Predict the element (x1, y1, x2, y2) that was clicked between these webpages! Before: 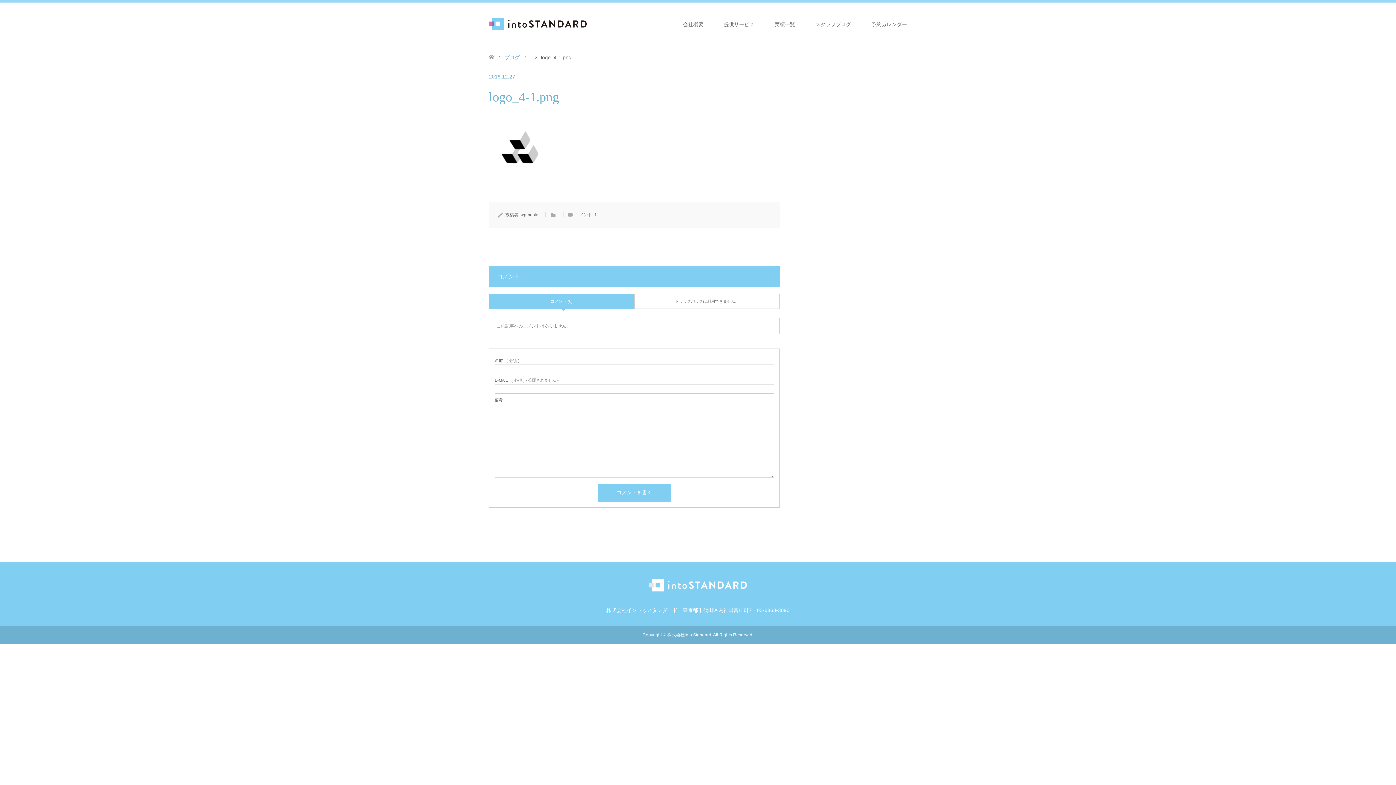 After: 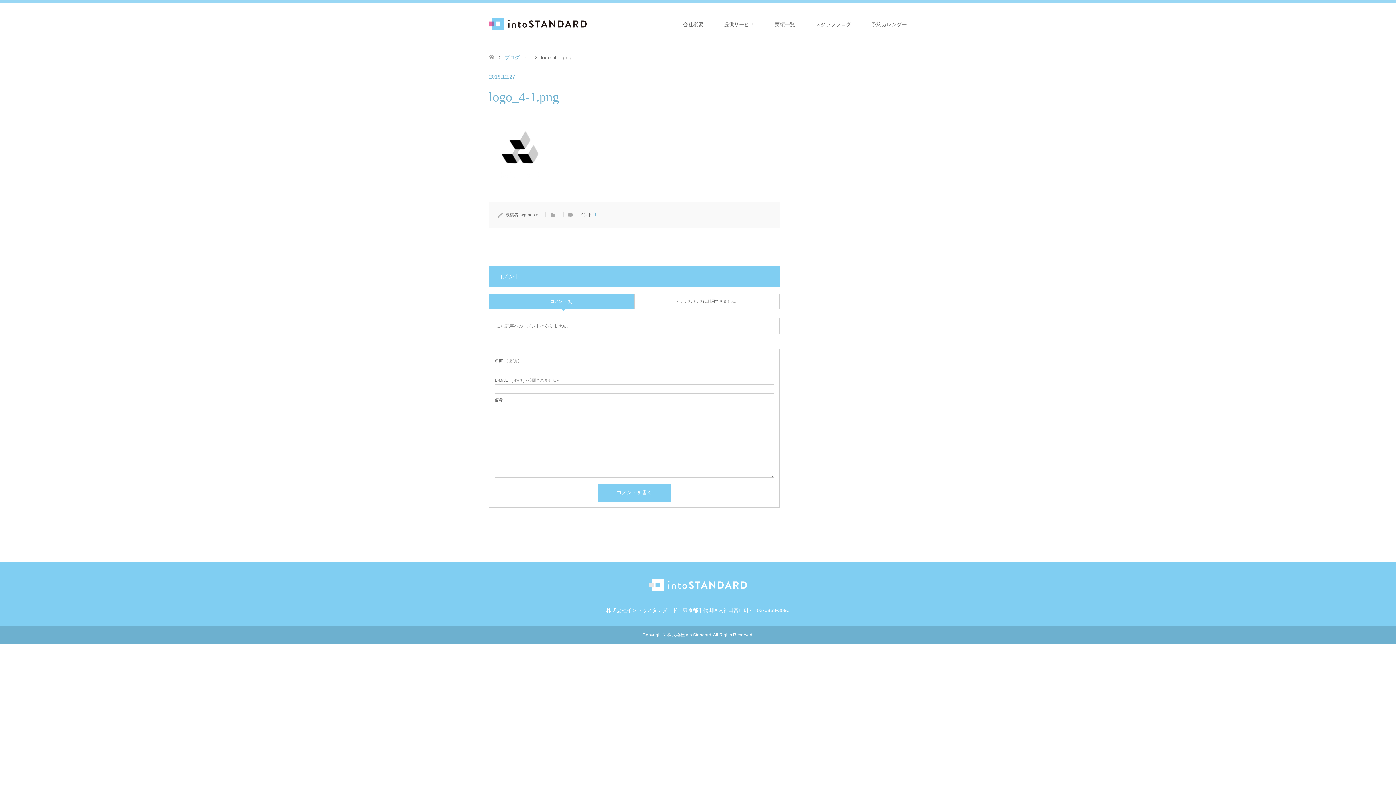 Action: label: 1 bbox: (594, 212, 597, 217)